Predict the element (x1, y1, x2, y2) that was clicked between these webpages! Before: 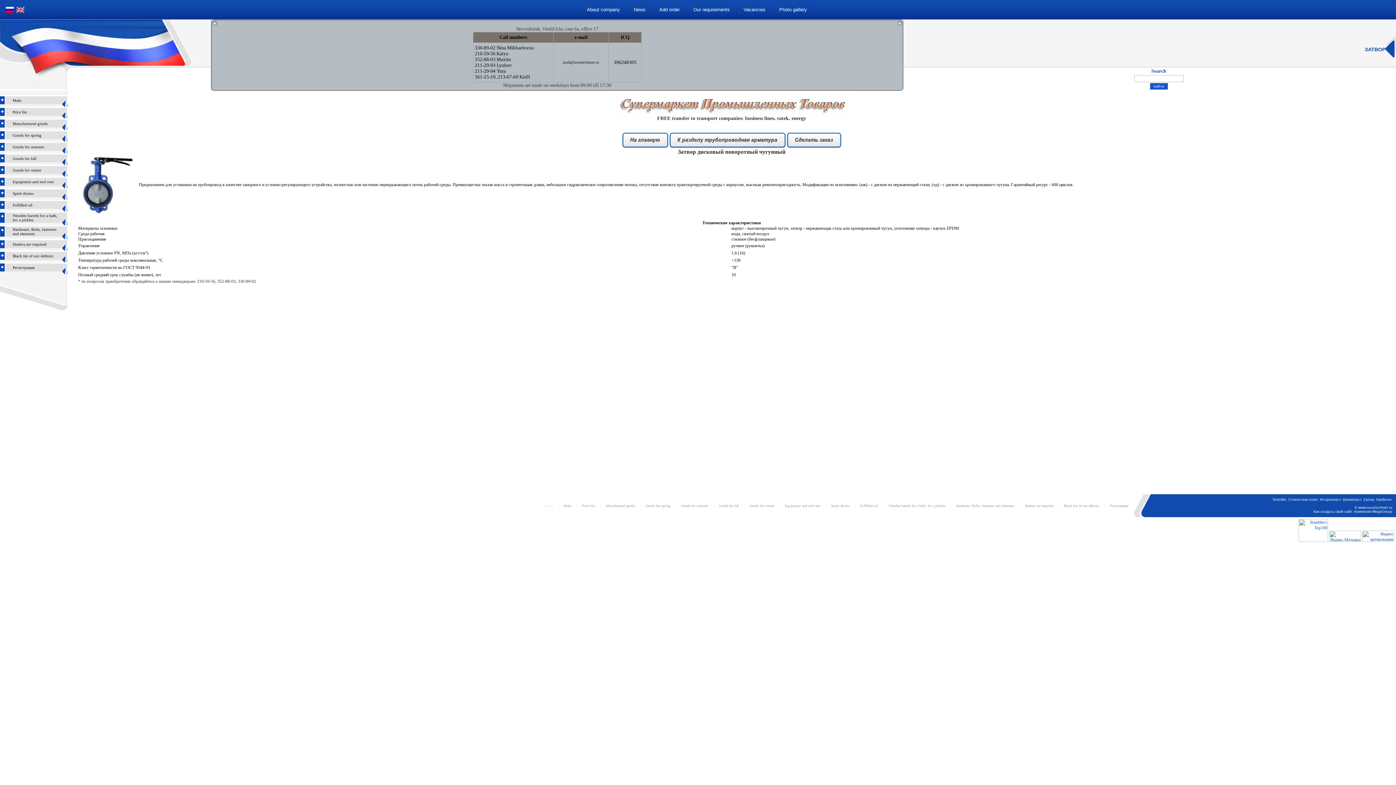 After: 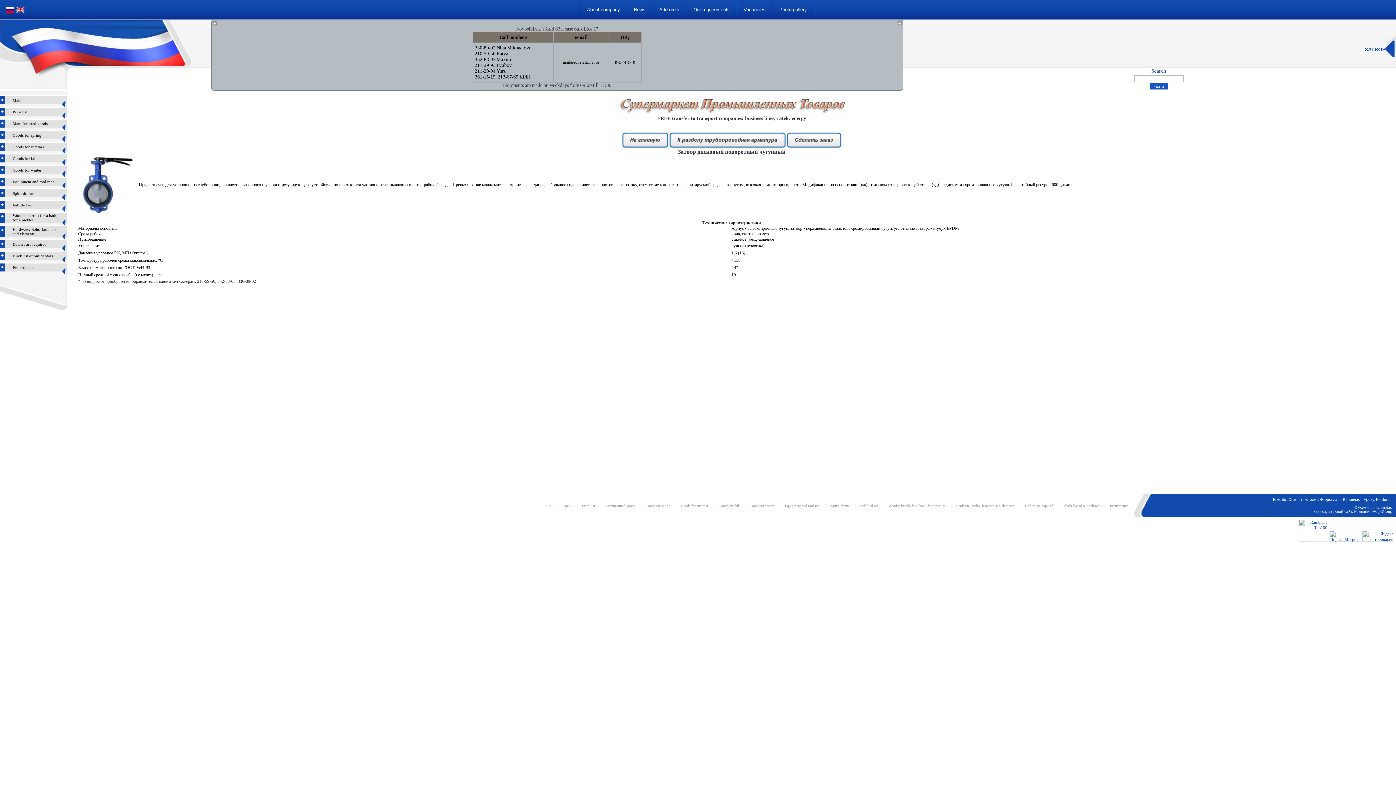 Action: label: mail@souztechmet.ru bbox: (563, 60, 599, 64)